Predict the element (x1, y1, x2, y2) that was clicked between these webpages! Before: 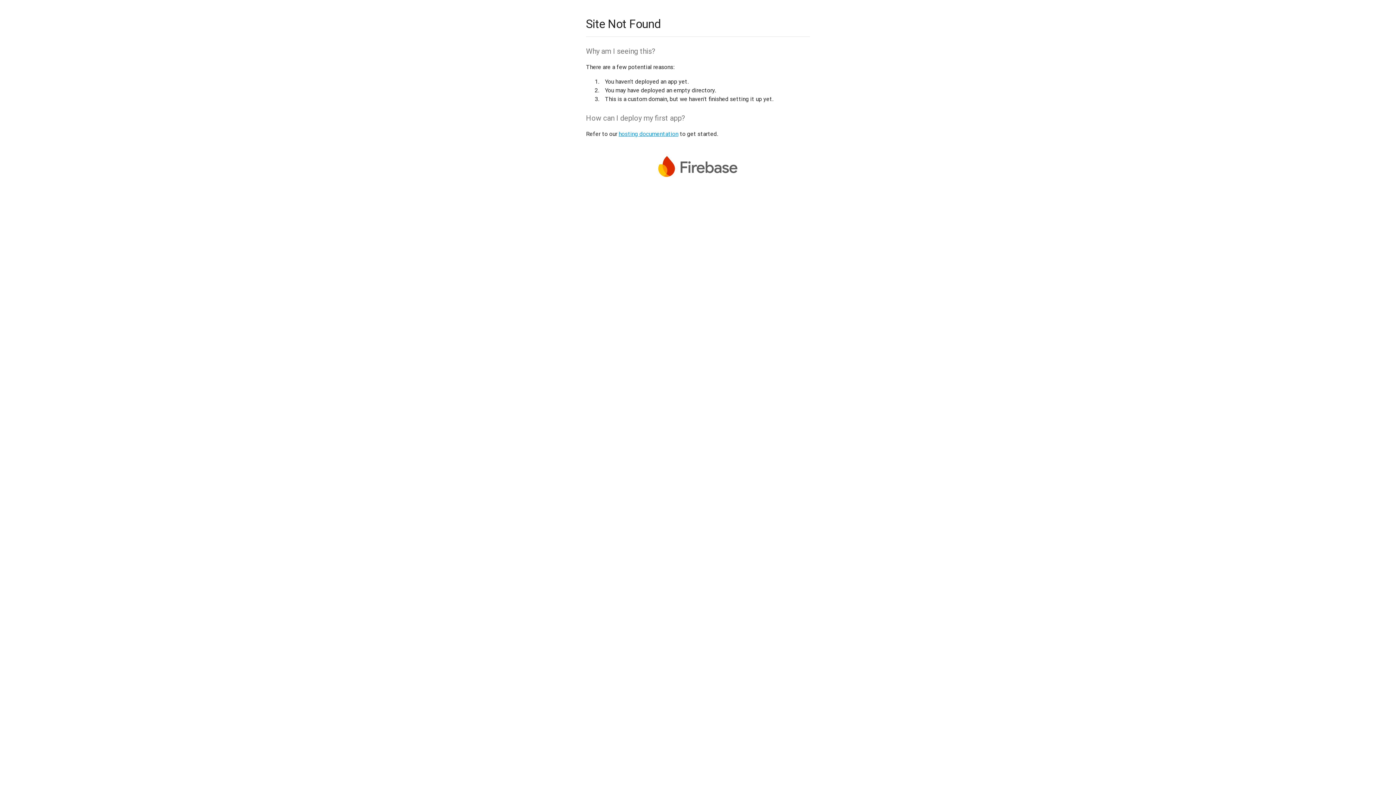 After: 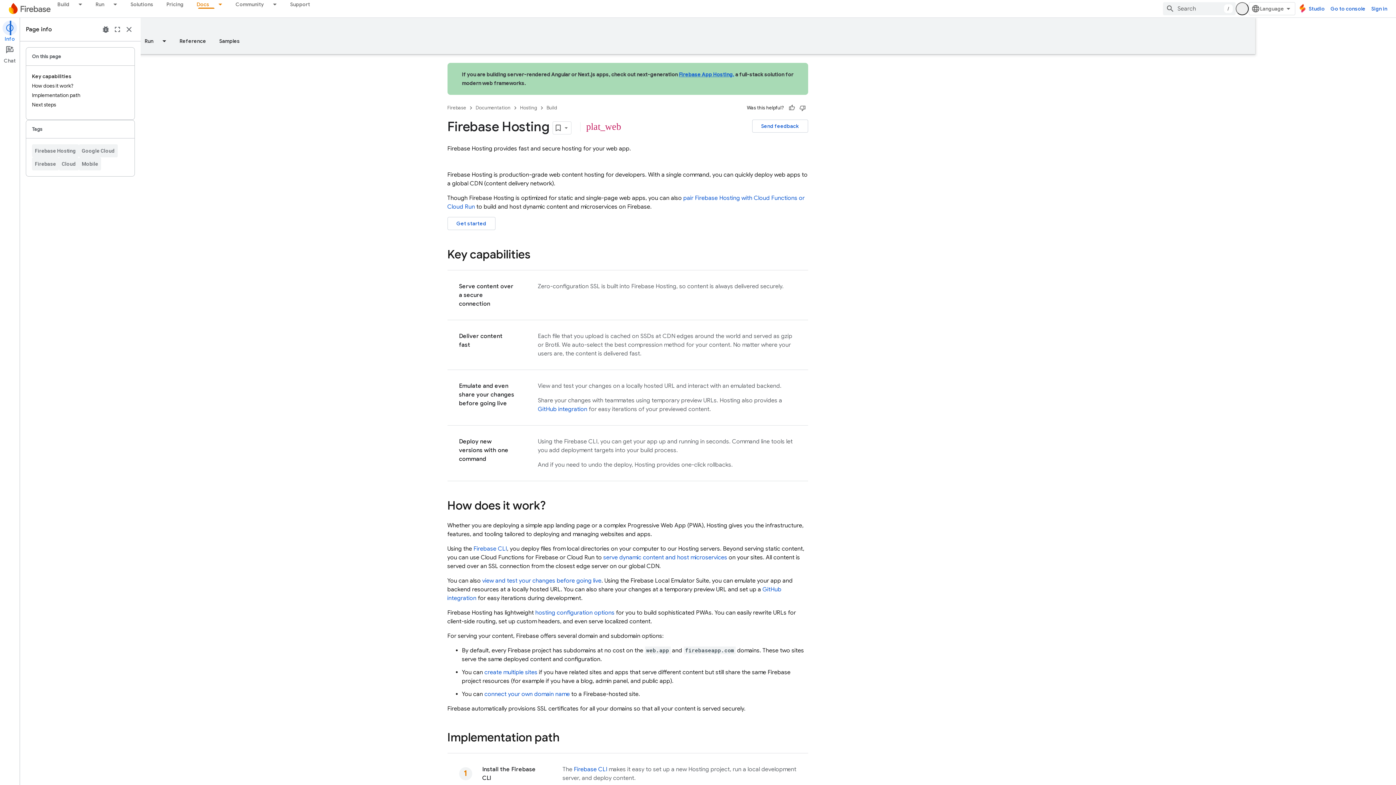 Action: bbox: (618, 130, 678, 137) label: hosting documentation